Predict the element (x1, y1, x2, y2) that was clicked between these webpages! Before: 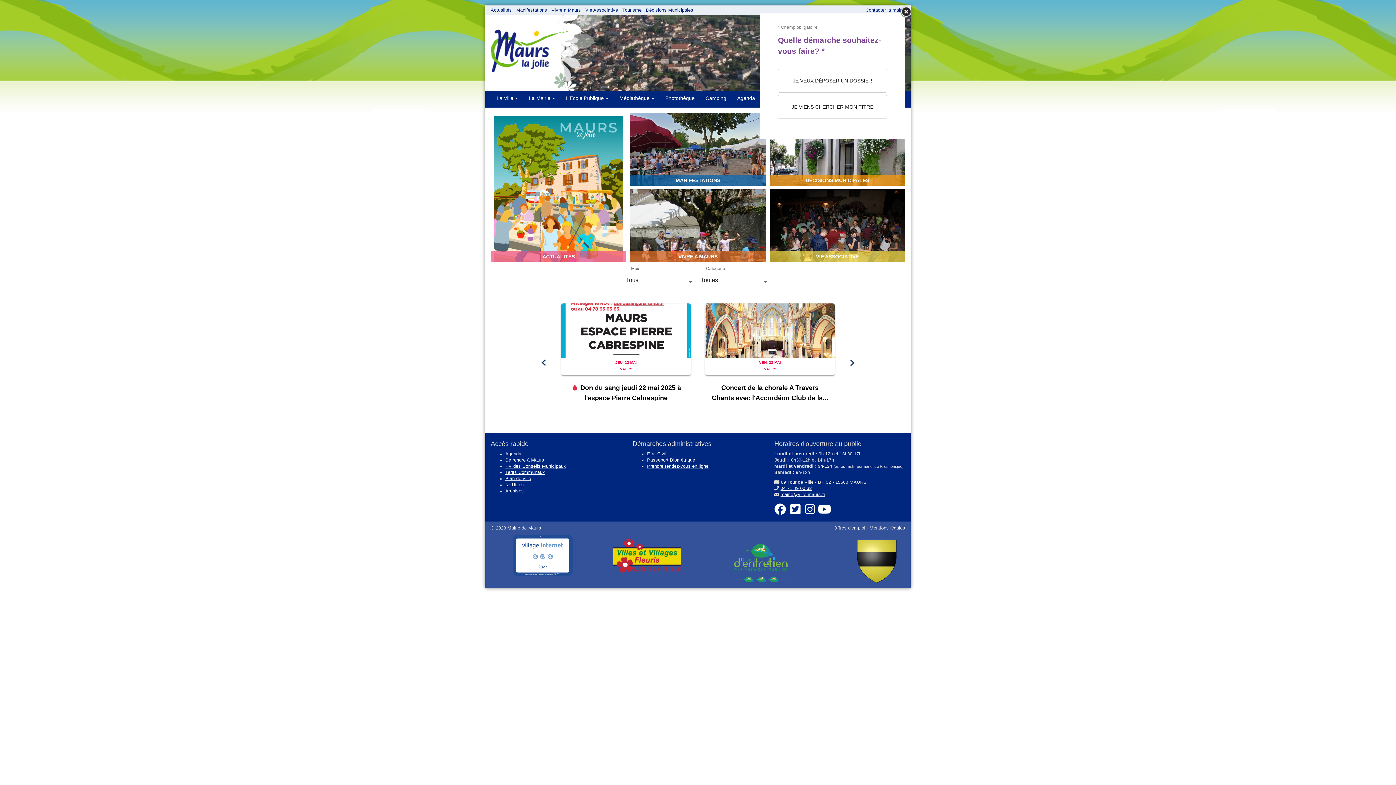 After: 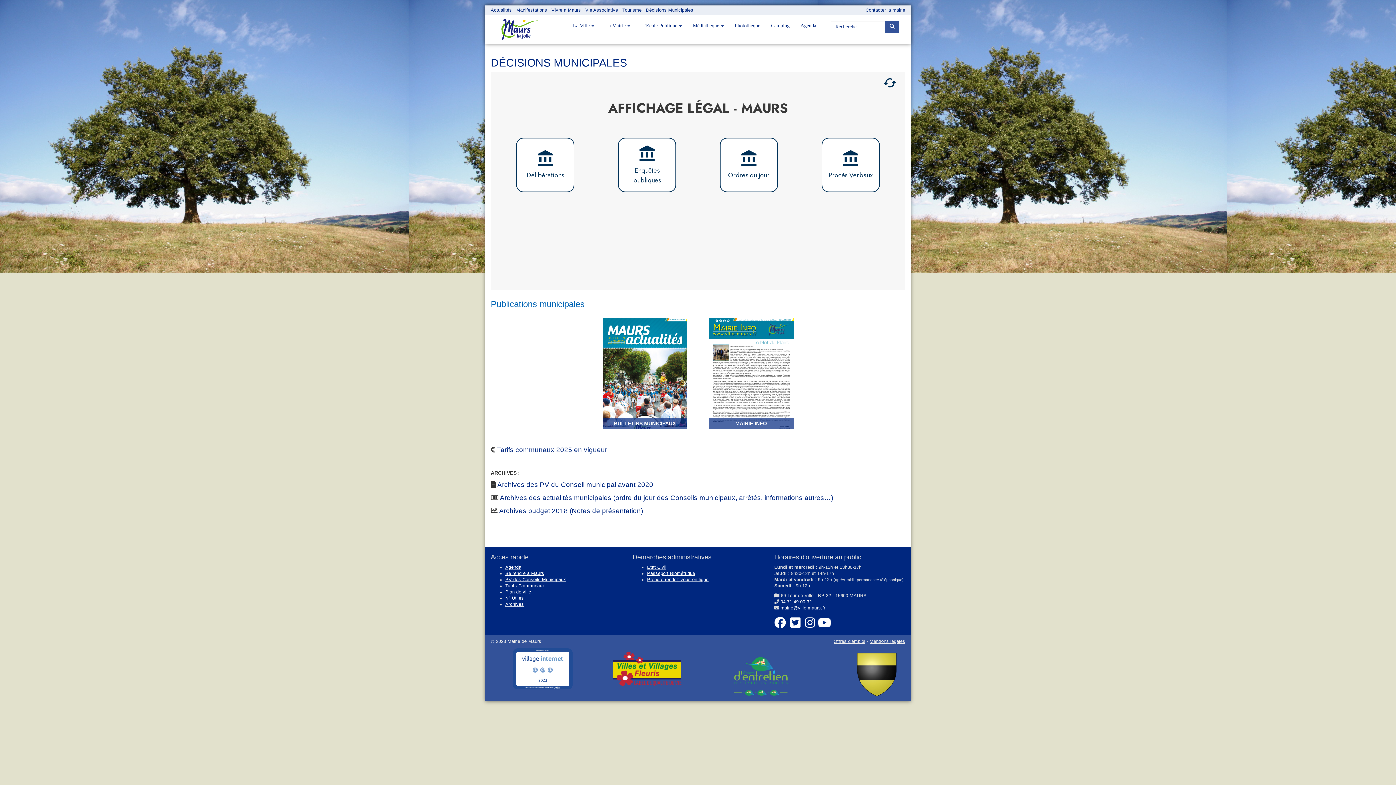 Action: label: DÉCISIONS MUNICIPALES
Ordres du jour et comptes-rendus des Conseils Municipaux, tarifs Communaux. bbox: (769, 113, 905, 185)